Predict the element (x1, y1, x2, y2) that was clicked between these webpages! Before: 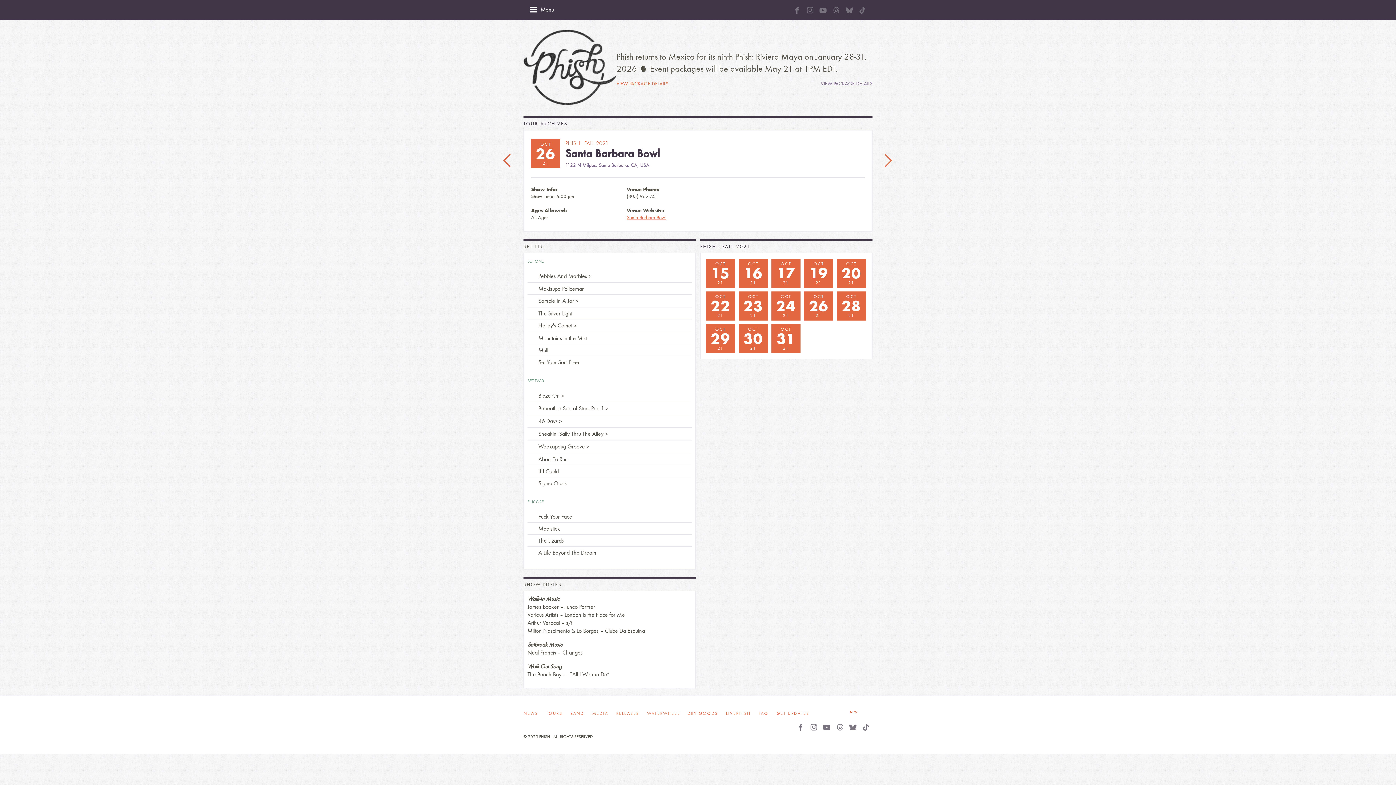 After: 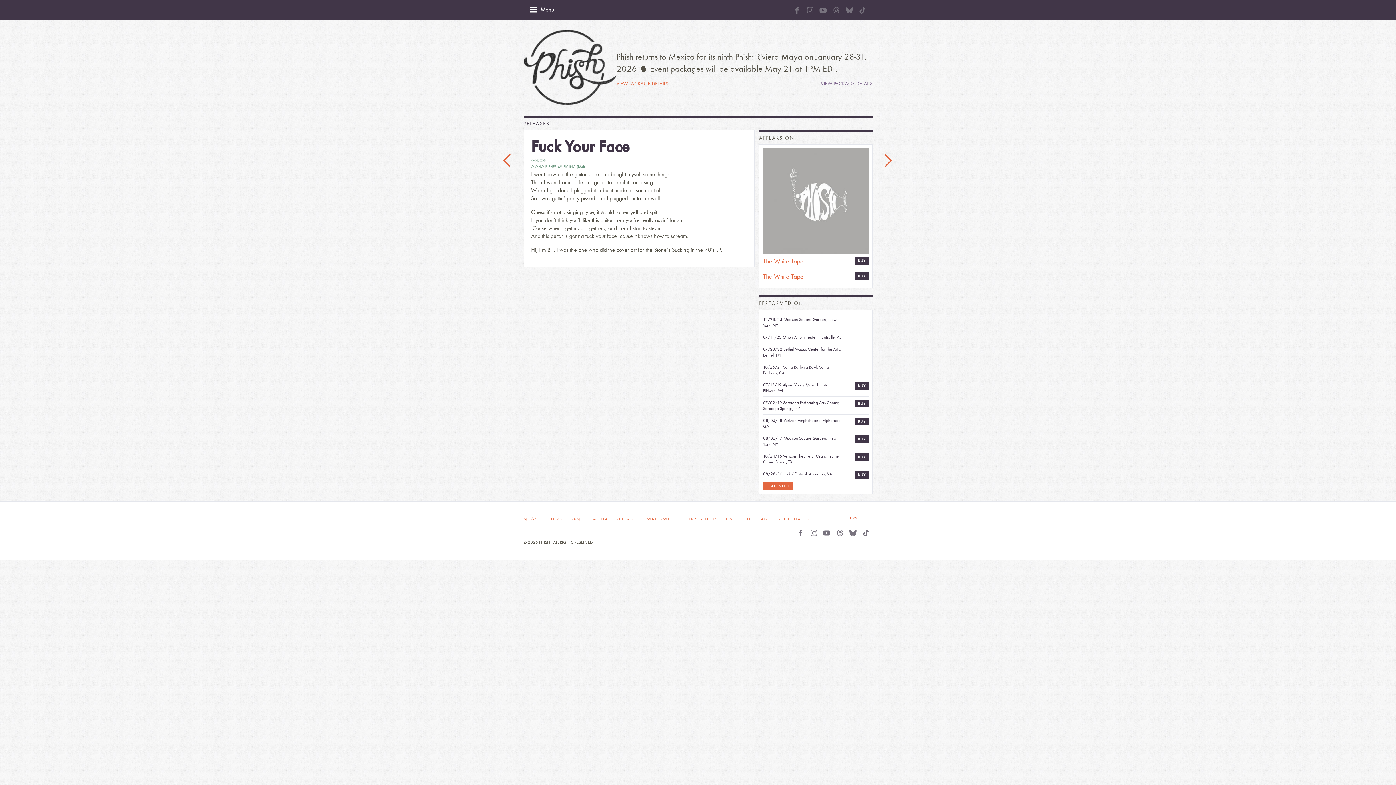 Action: label: Fuck Your Face bbox: (538, 513, 572, 520)